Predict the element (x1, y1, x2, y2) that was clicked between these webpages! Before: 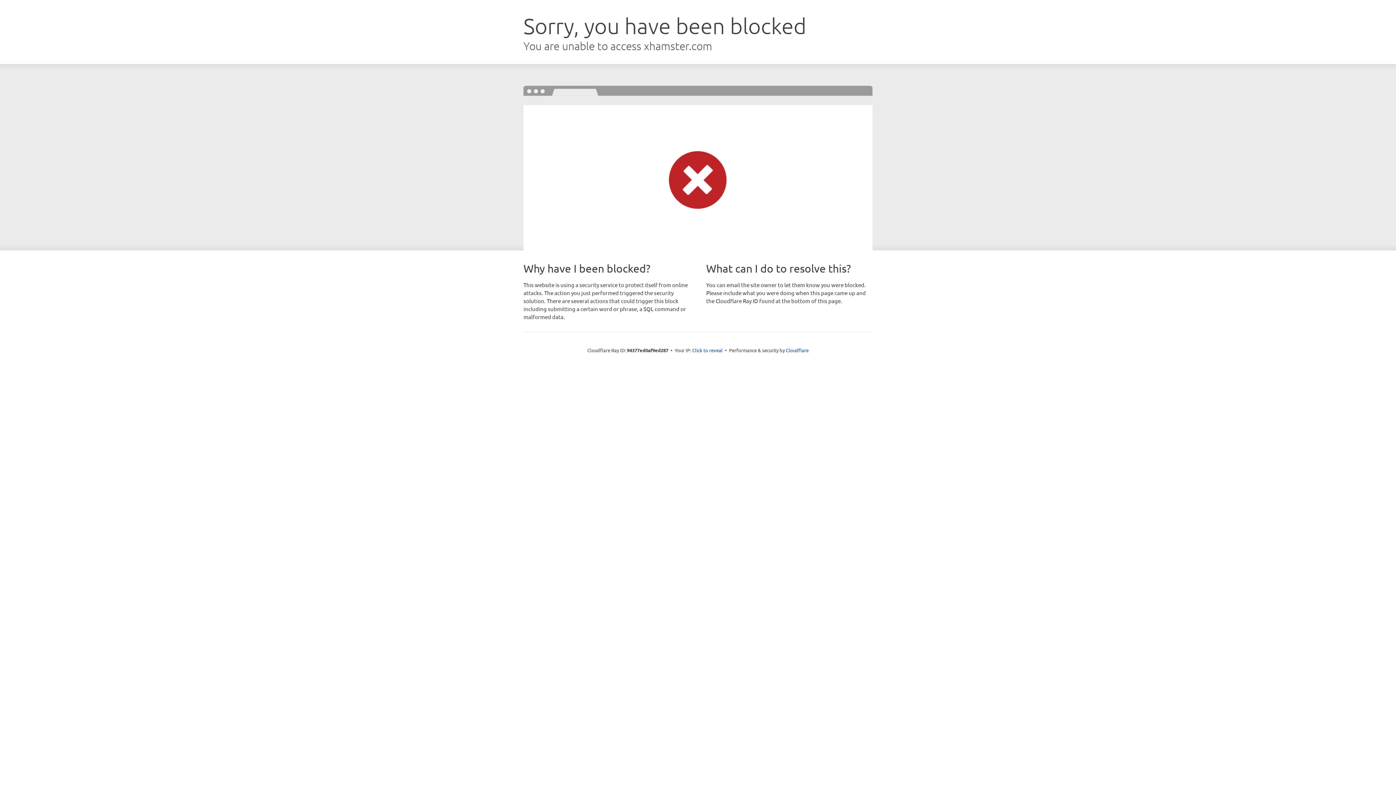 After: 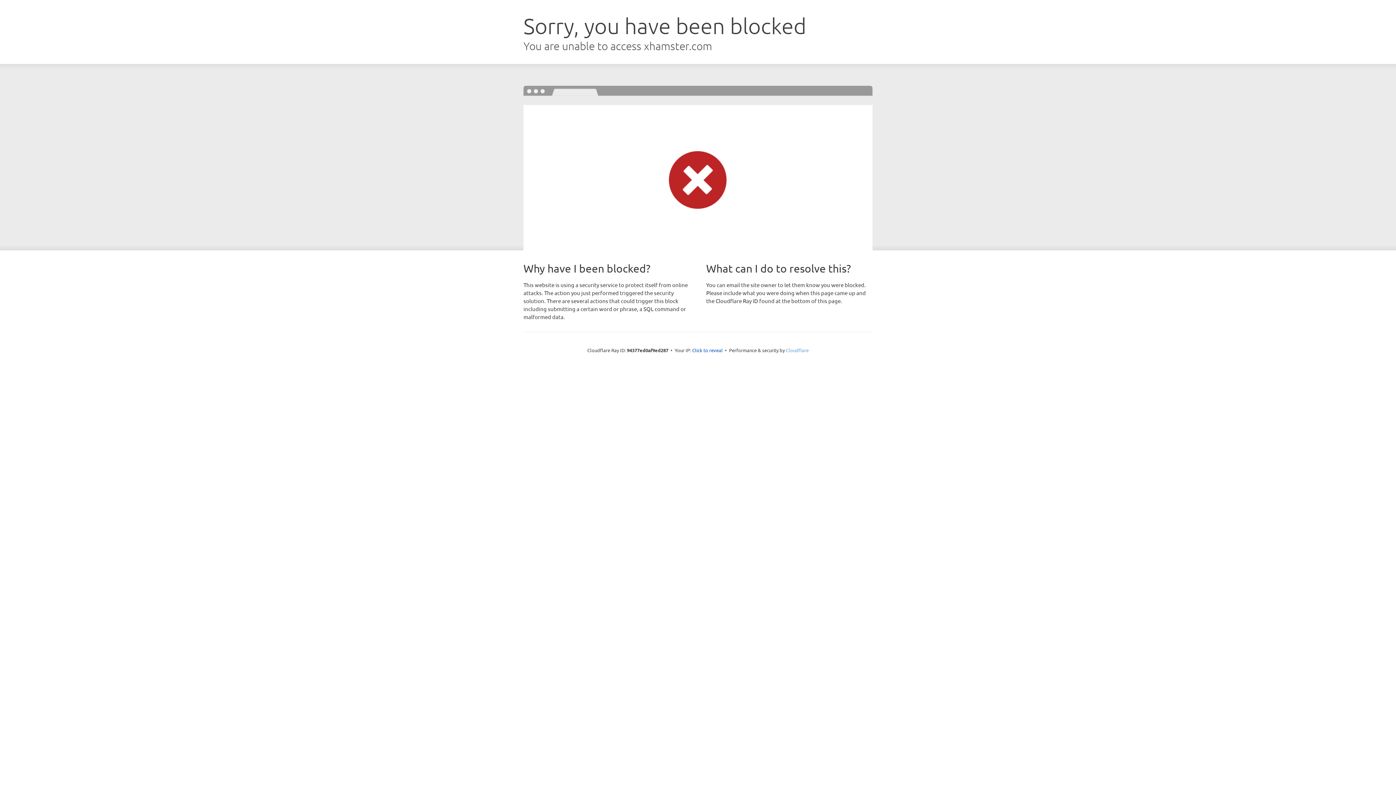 Action: bbox: (786, 347, 808, 353) label: Cloudflare